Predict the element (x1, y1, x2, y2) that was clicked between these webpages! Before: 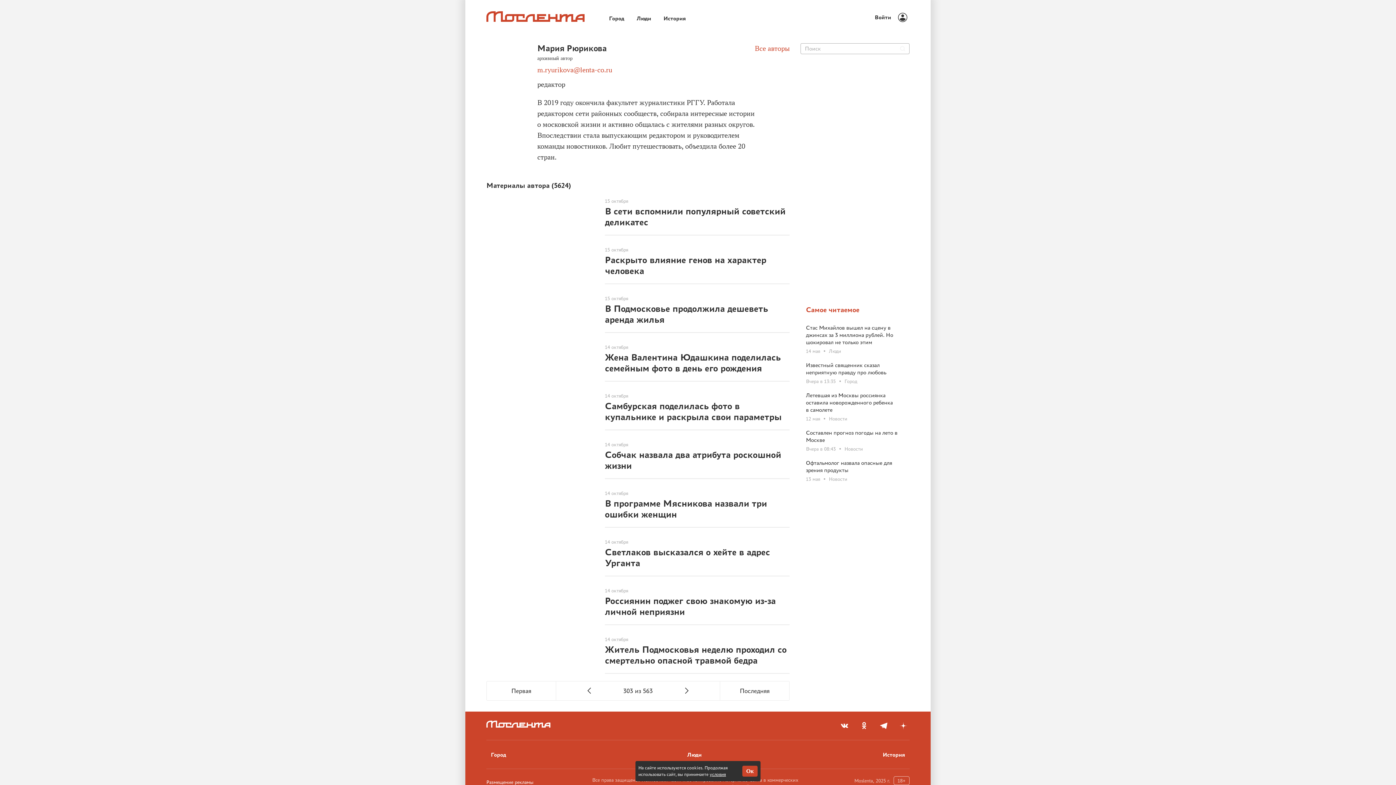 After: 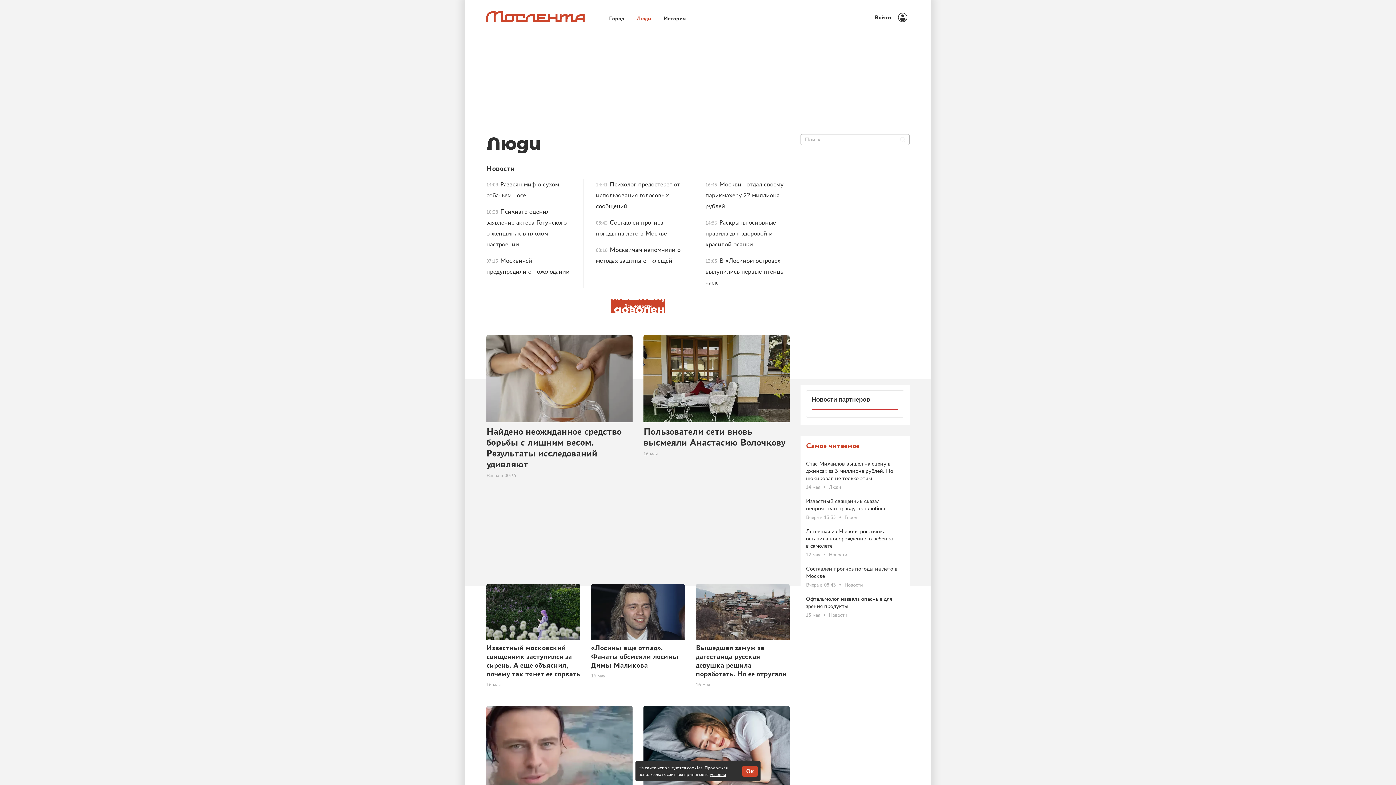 Action: label: Люди bbox: (687, 750, 701, 760)